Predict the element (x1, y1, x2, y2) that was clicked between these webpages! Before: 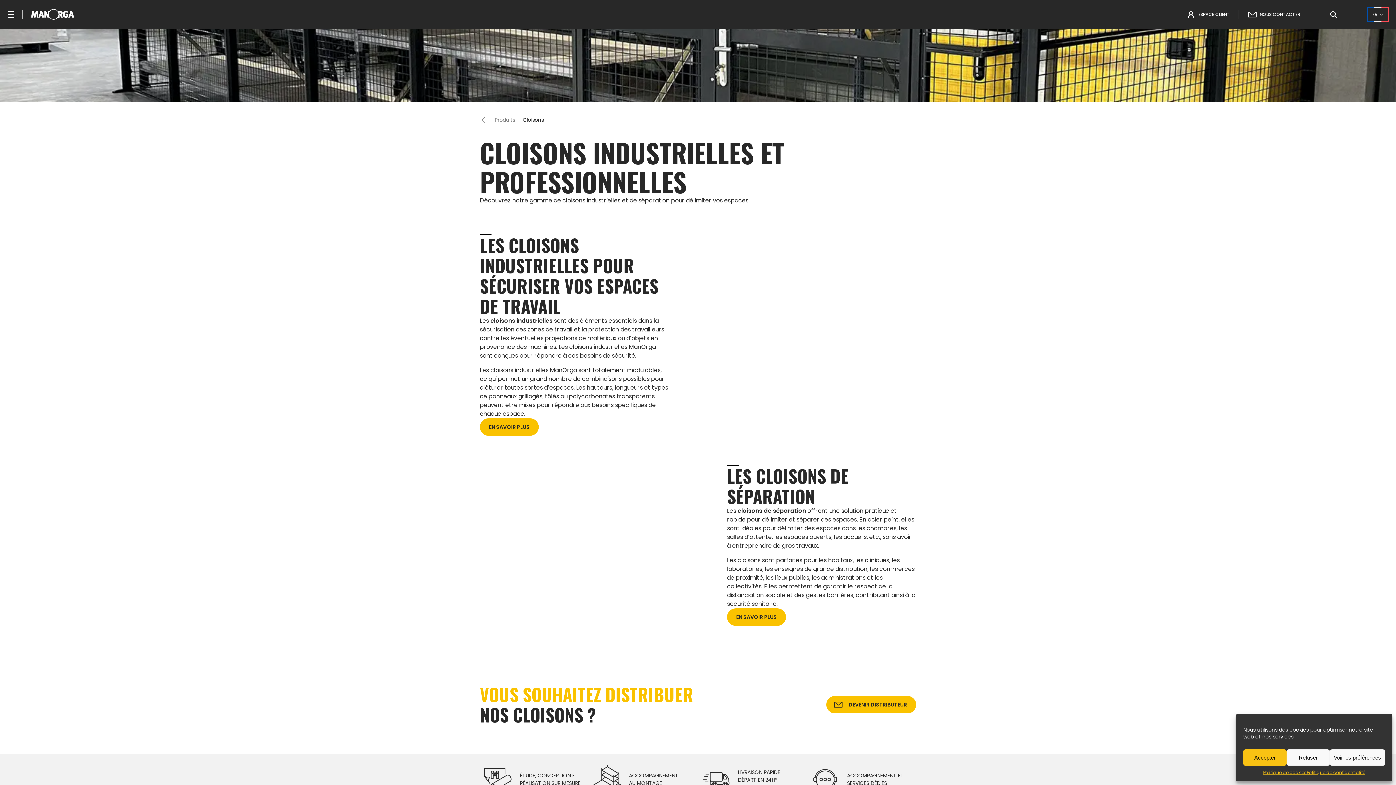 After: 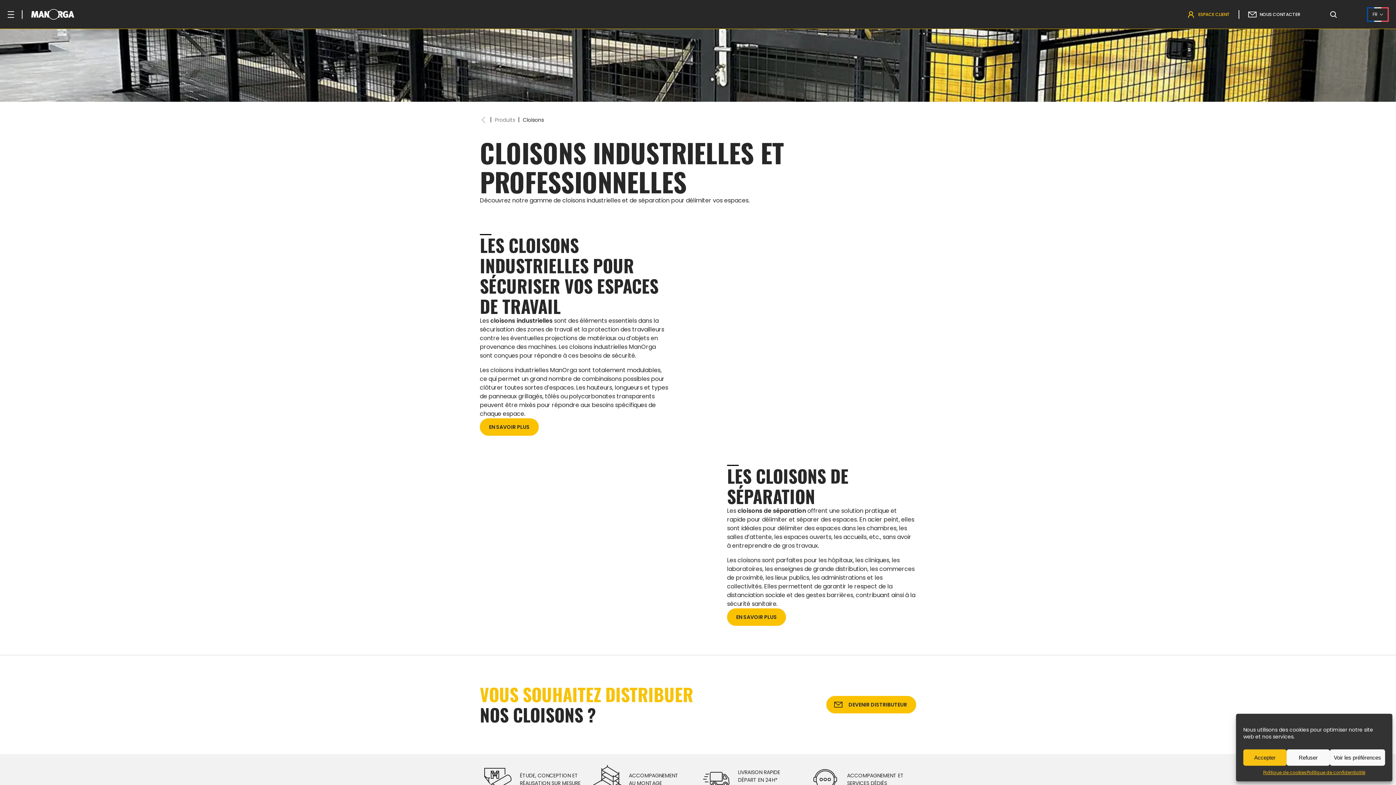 Action: label: ESPACE CLIENT bbox: (1186, 10, 1230, 18)